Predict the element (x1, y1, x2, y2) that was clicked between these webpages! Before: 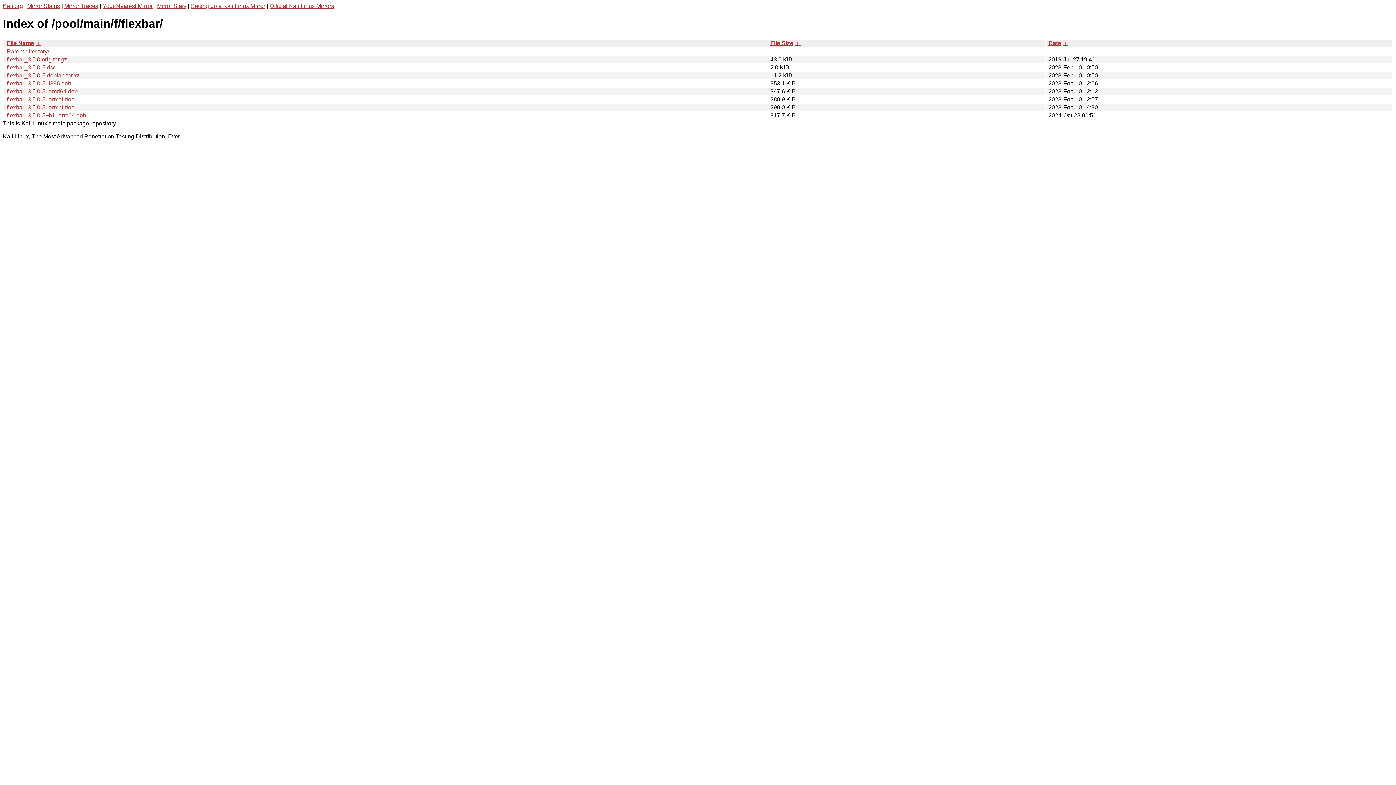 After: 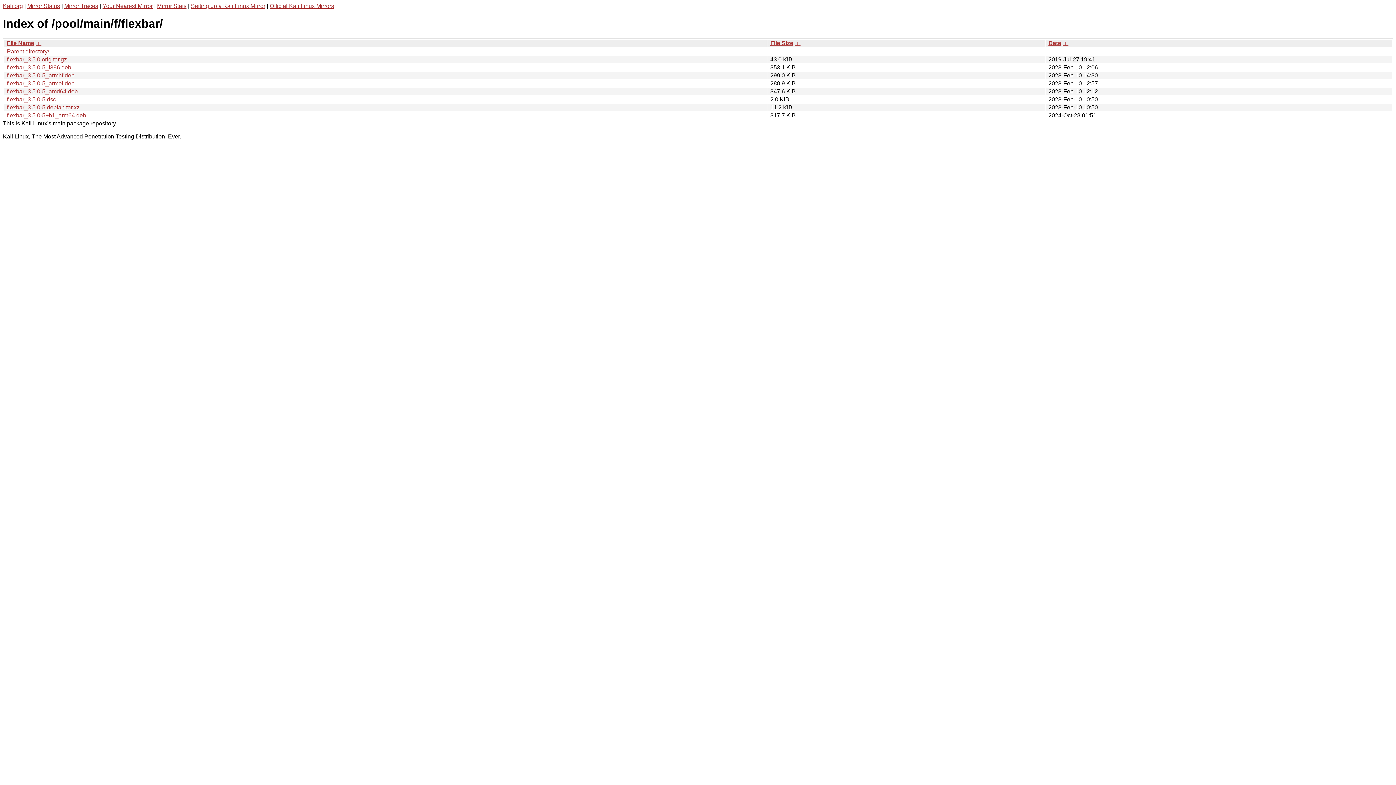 Action: label:  ↓  bbox: (35, 39, 41, 46)